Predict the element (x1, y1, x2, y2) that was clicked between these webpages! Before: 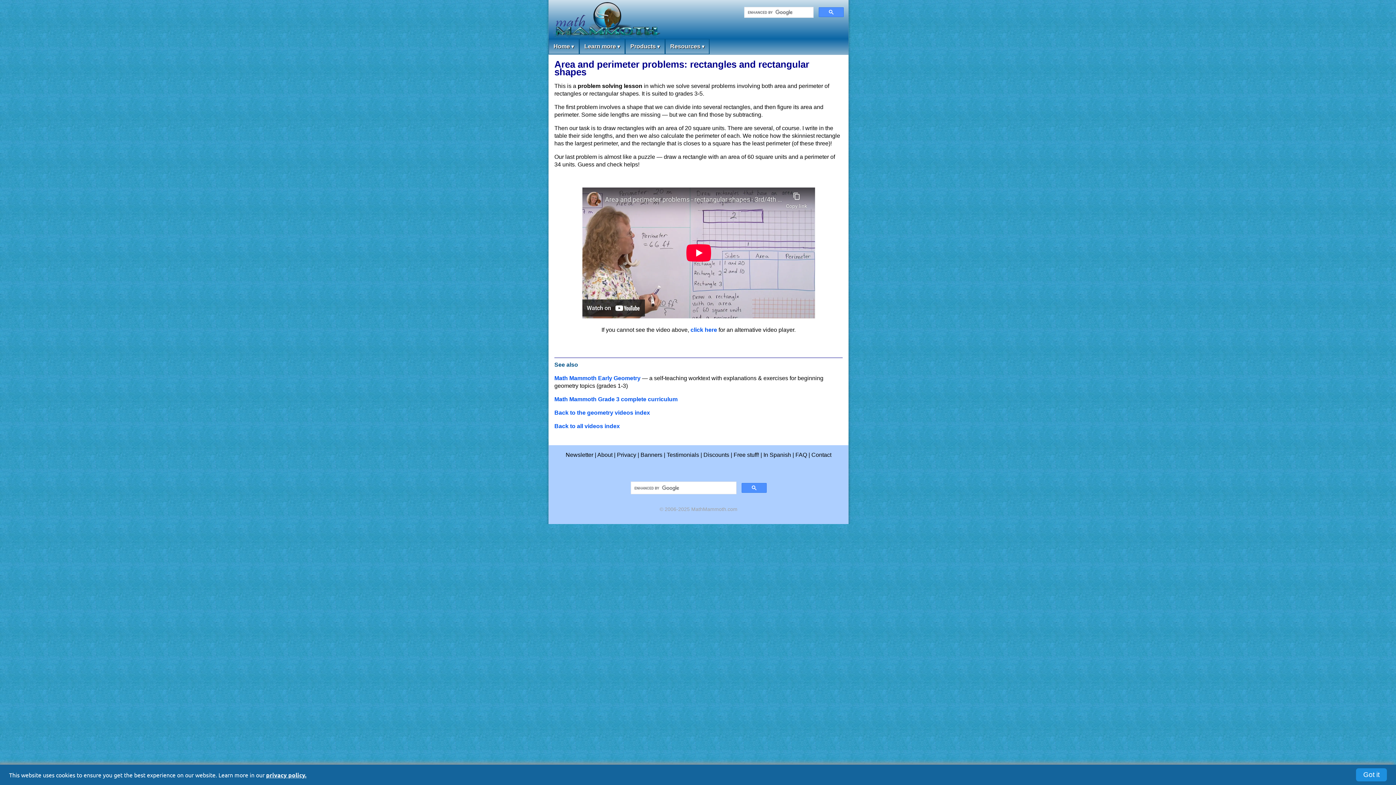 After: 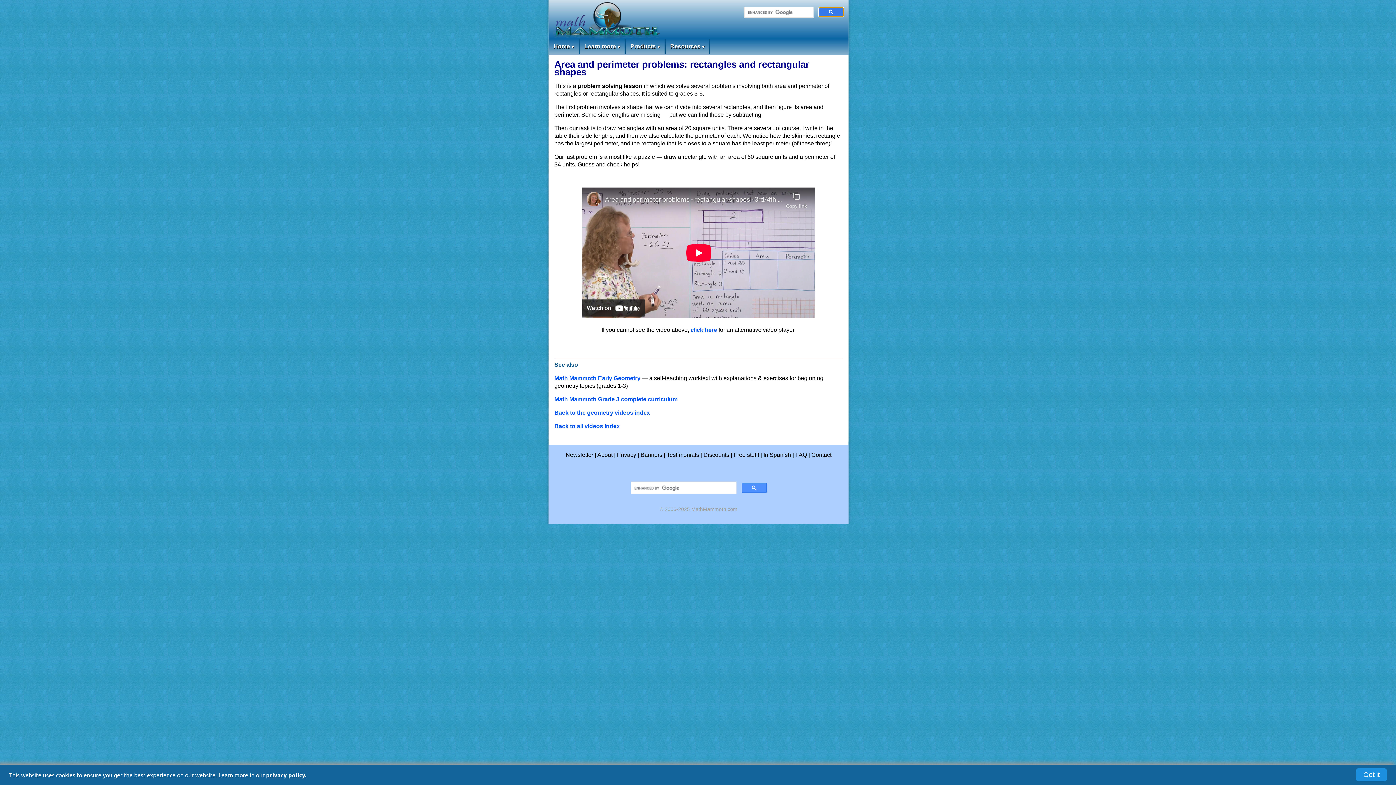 Action: bbox: (818, 7, 844, 17)